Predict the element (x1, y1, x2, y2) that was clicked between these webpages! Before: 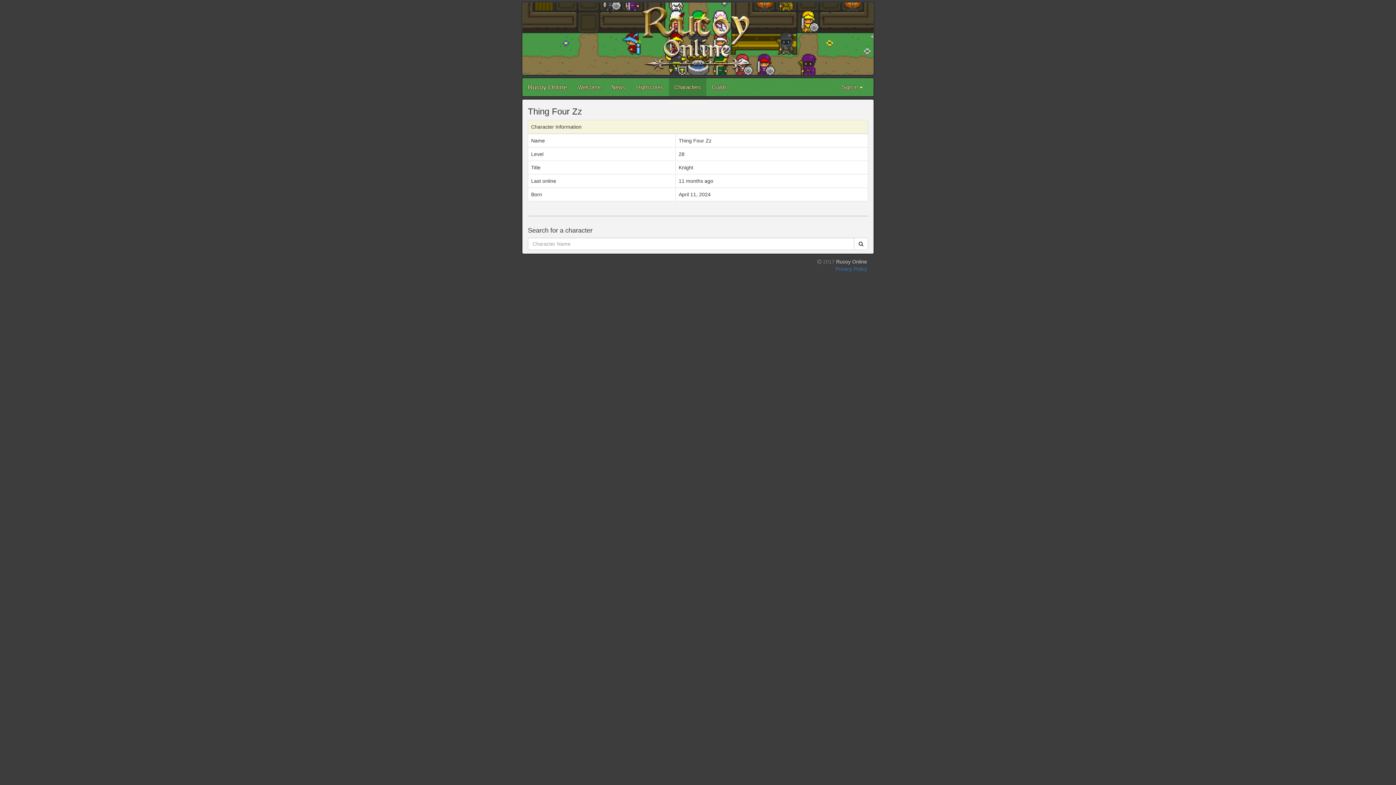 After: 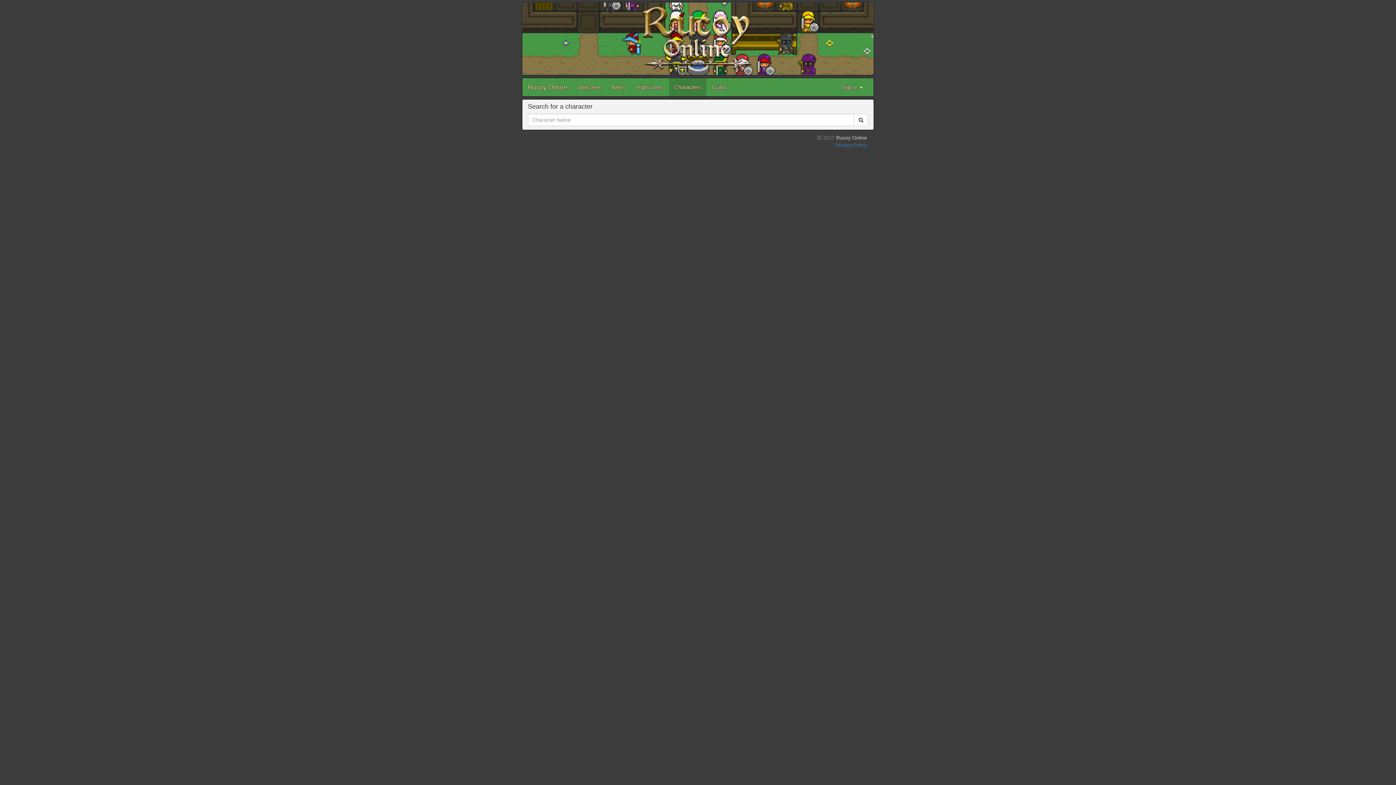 Action: bbox: (854, 237, 868, 250)